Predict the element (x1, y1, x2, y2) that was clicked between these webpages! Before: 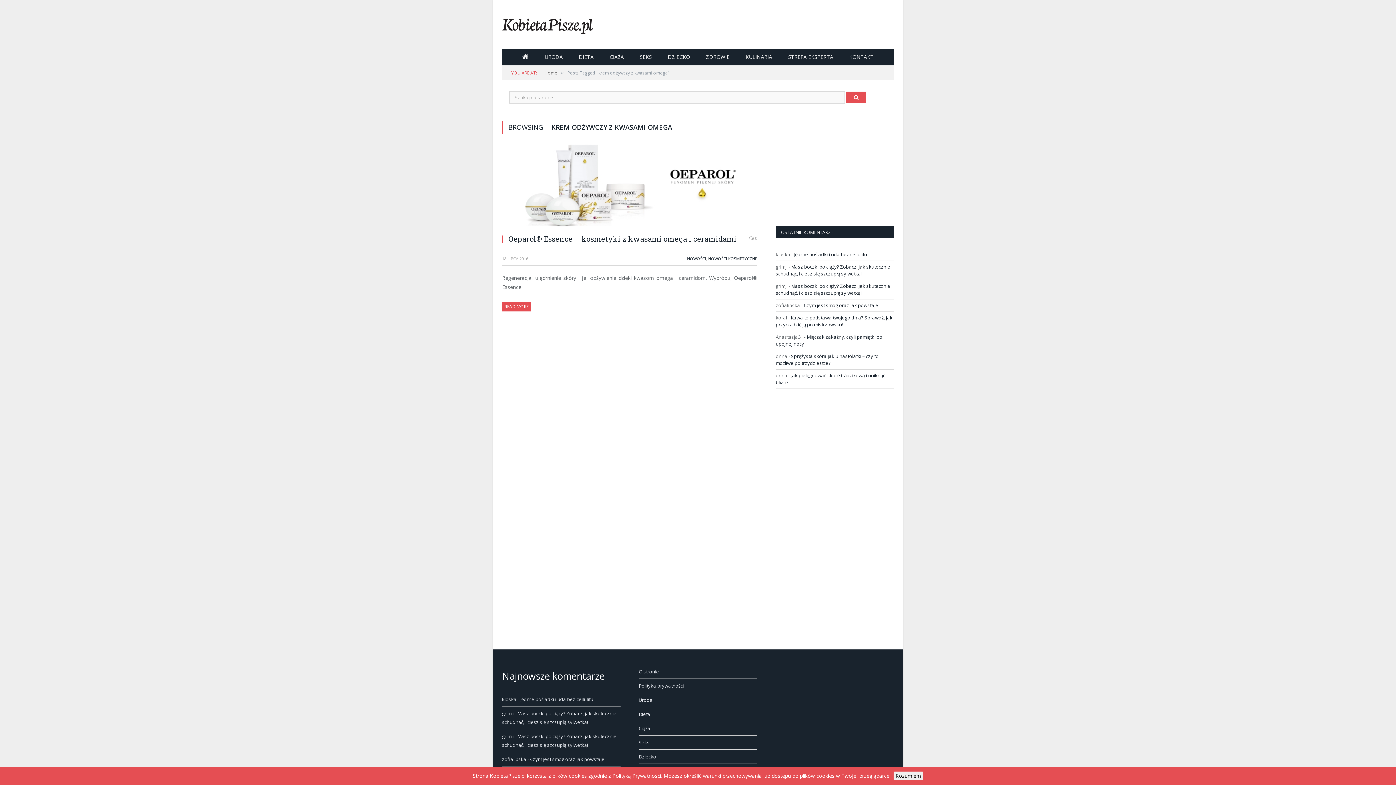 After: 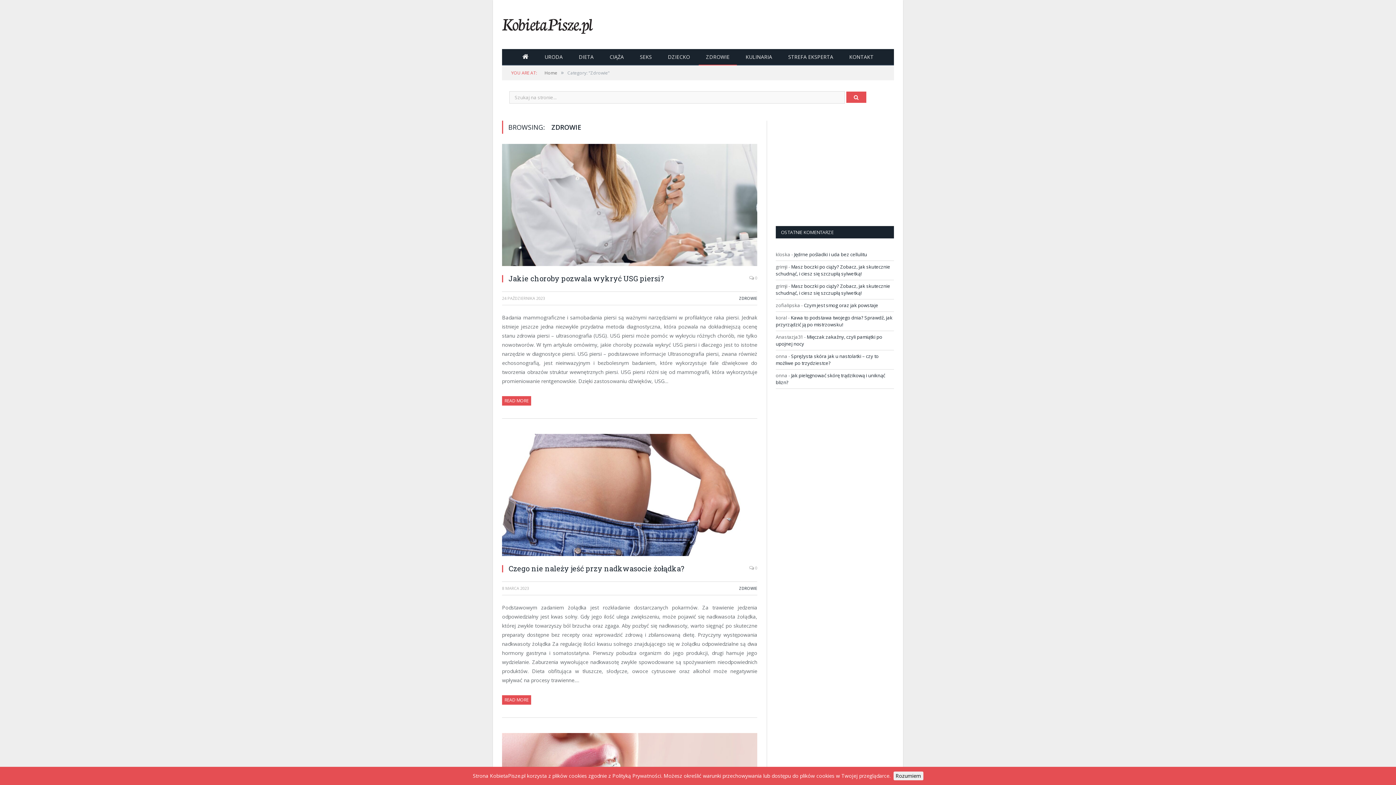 Action: bbox: (698, 49, 737, 65) label: ZDROWIE